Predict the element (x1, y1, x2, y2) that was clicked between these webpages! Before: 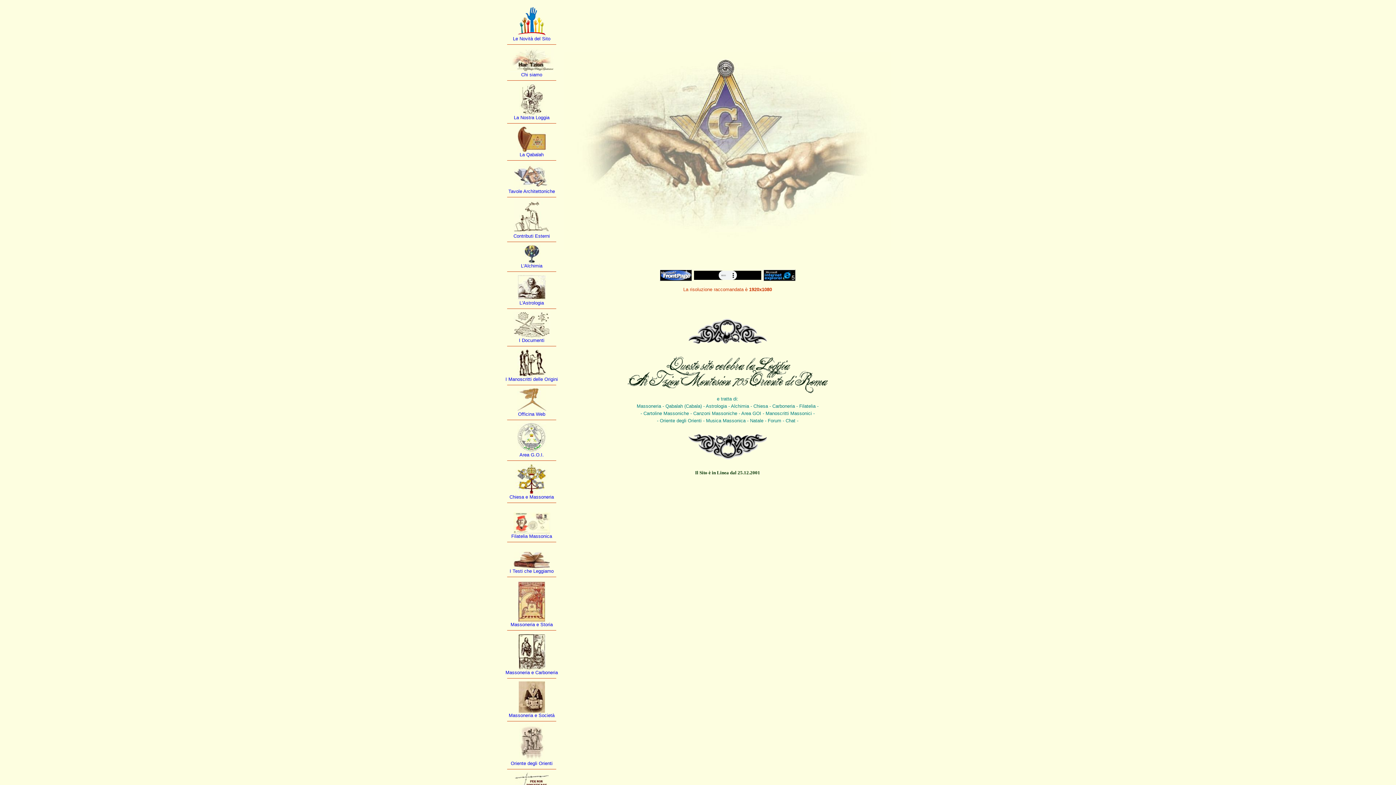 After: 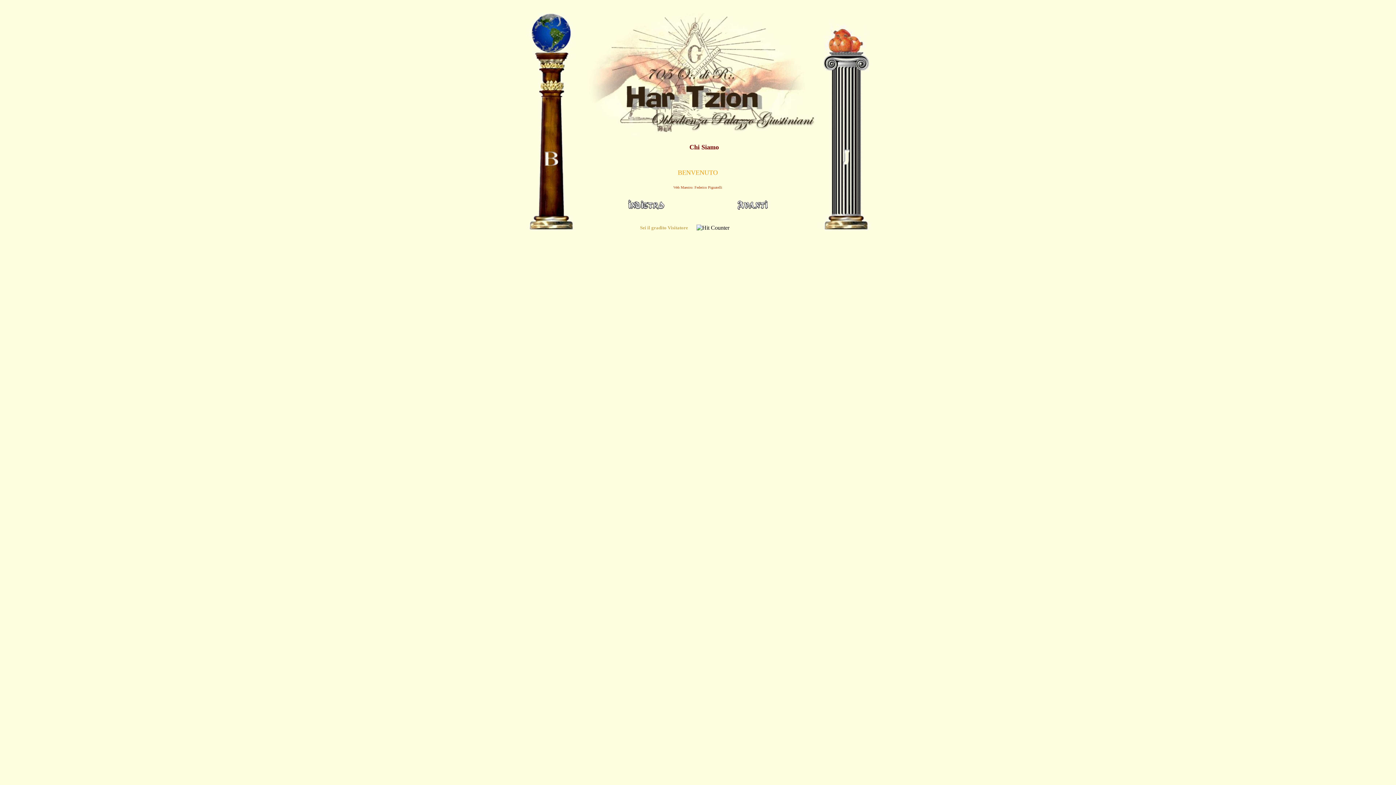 Action: bbox: (521, 72, 542, 77) label: Chi siamo